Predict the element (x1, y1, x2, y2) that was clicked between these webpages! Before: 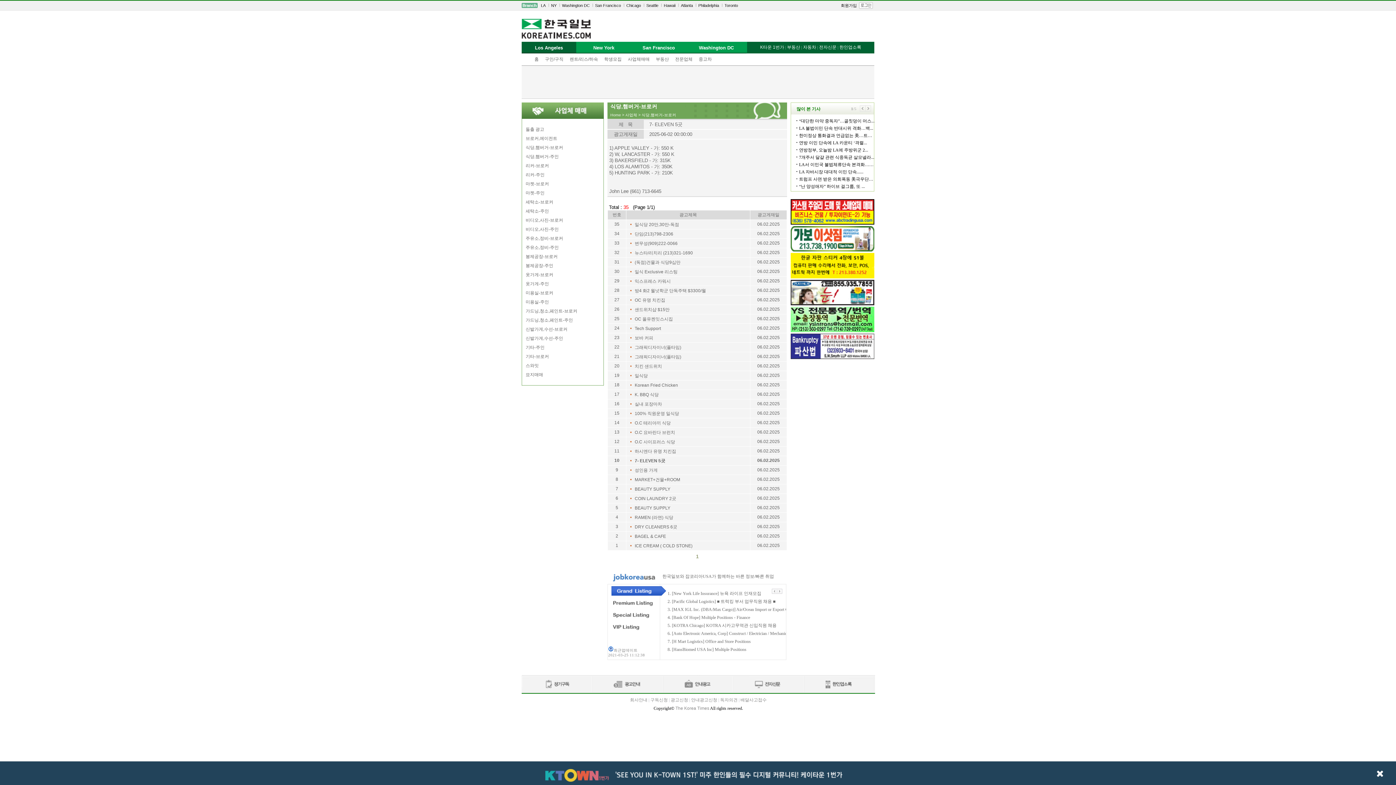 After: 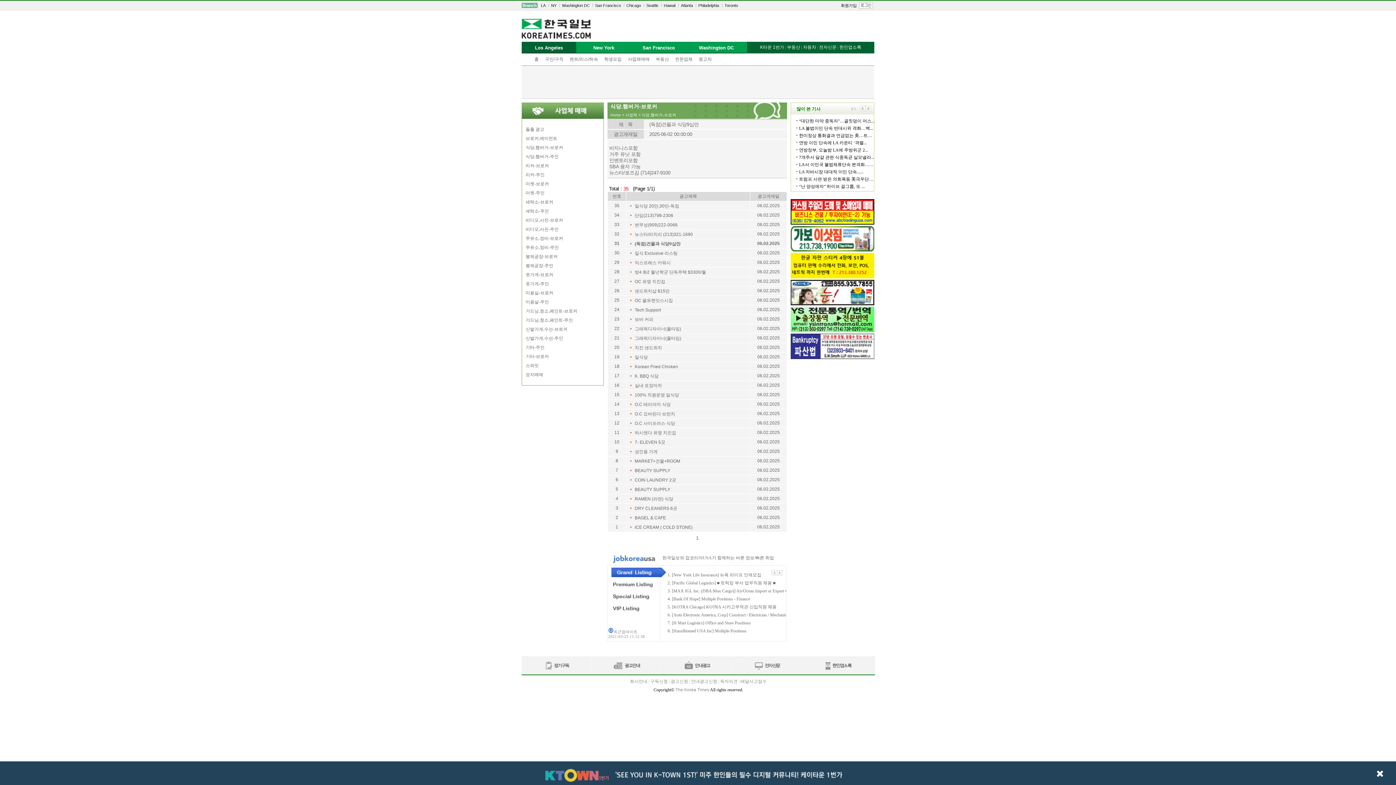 Action: label: (독점)건물과 식당9십만 bbox: (634, 260, 680, 265)